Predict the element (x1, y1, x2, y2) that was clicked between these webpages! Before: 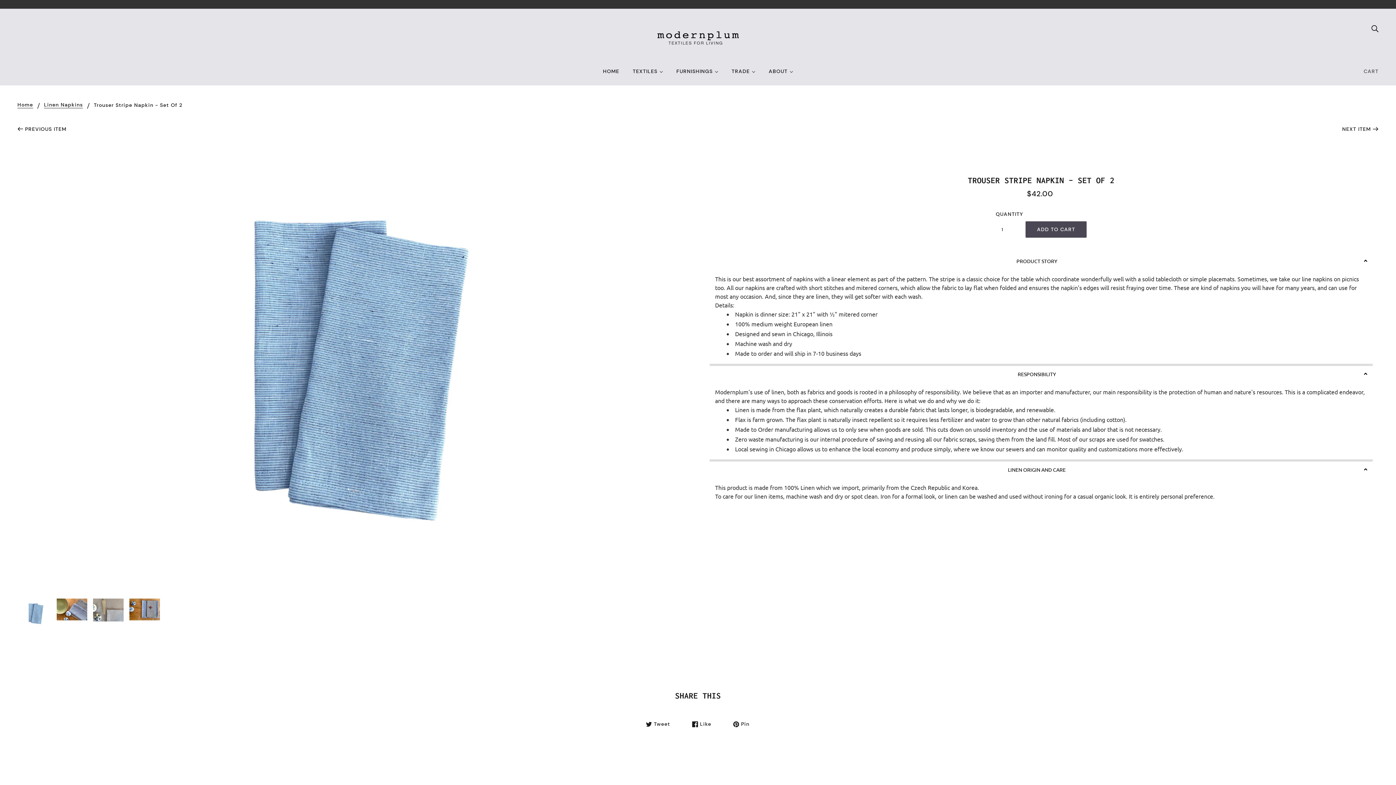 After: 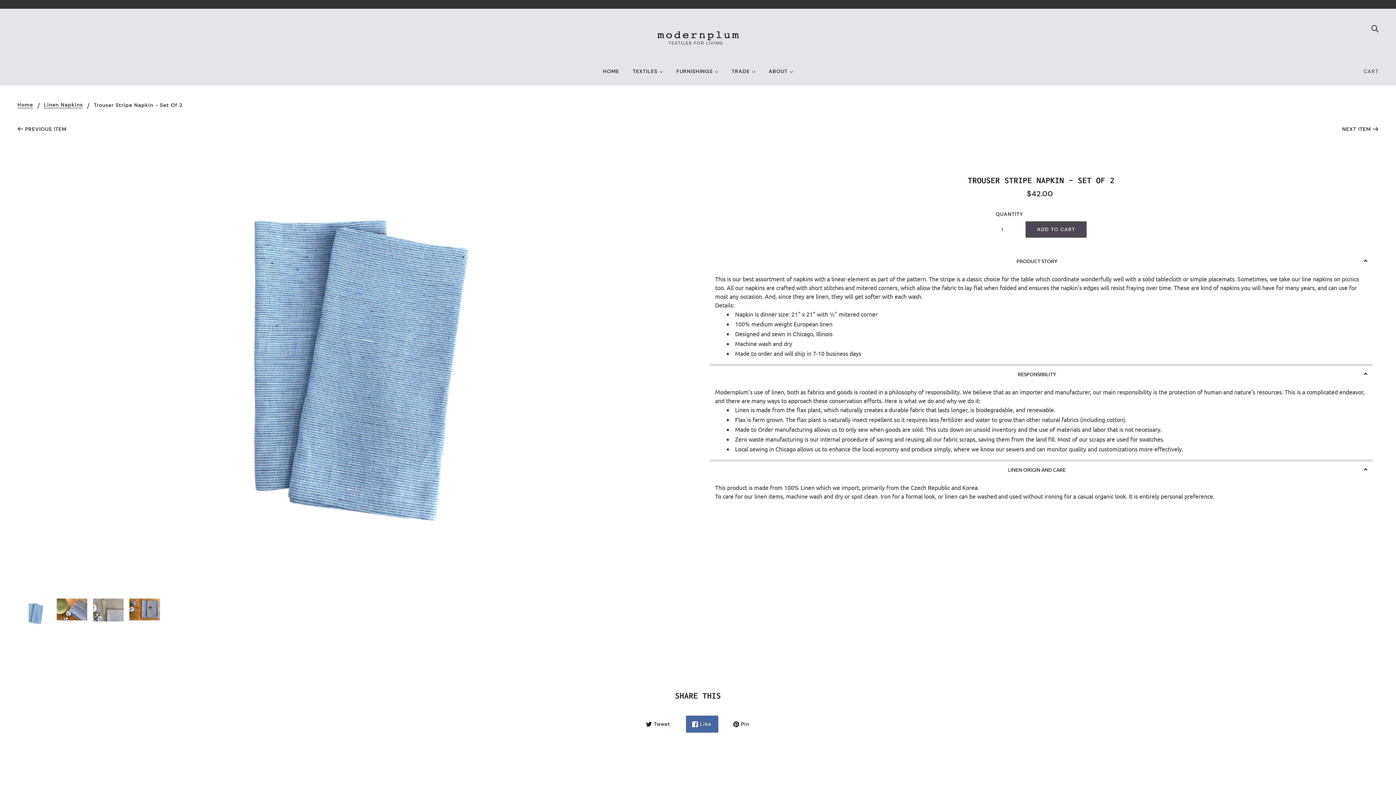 Action: label: Like bbox: (686, 716, 718, 733)